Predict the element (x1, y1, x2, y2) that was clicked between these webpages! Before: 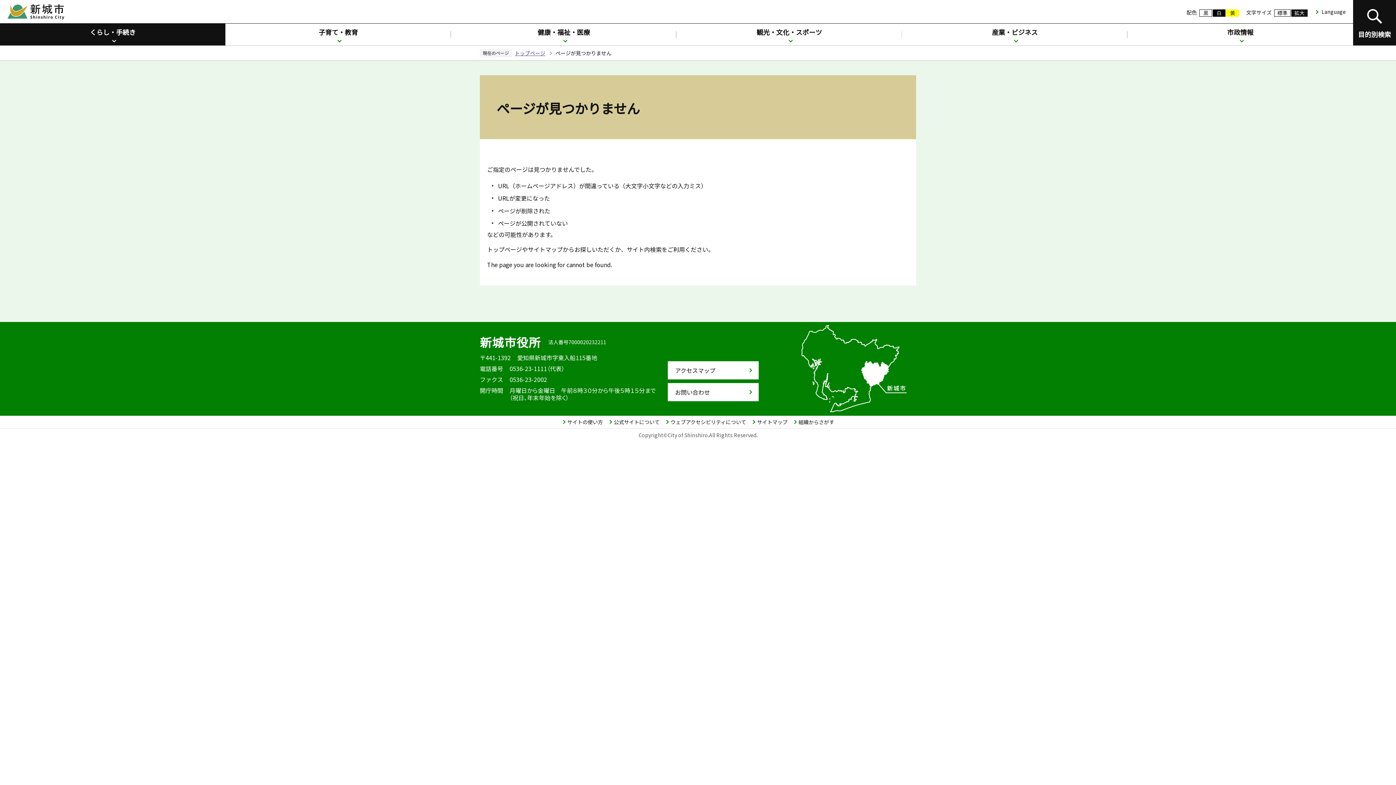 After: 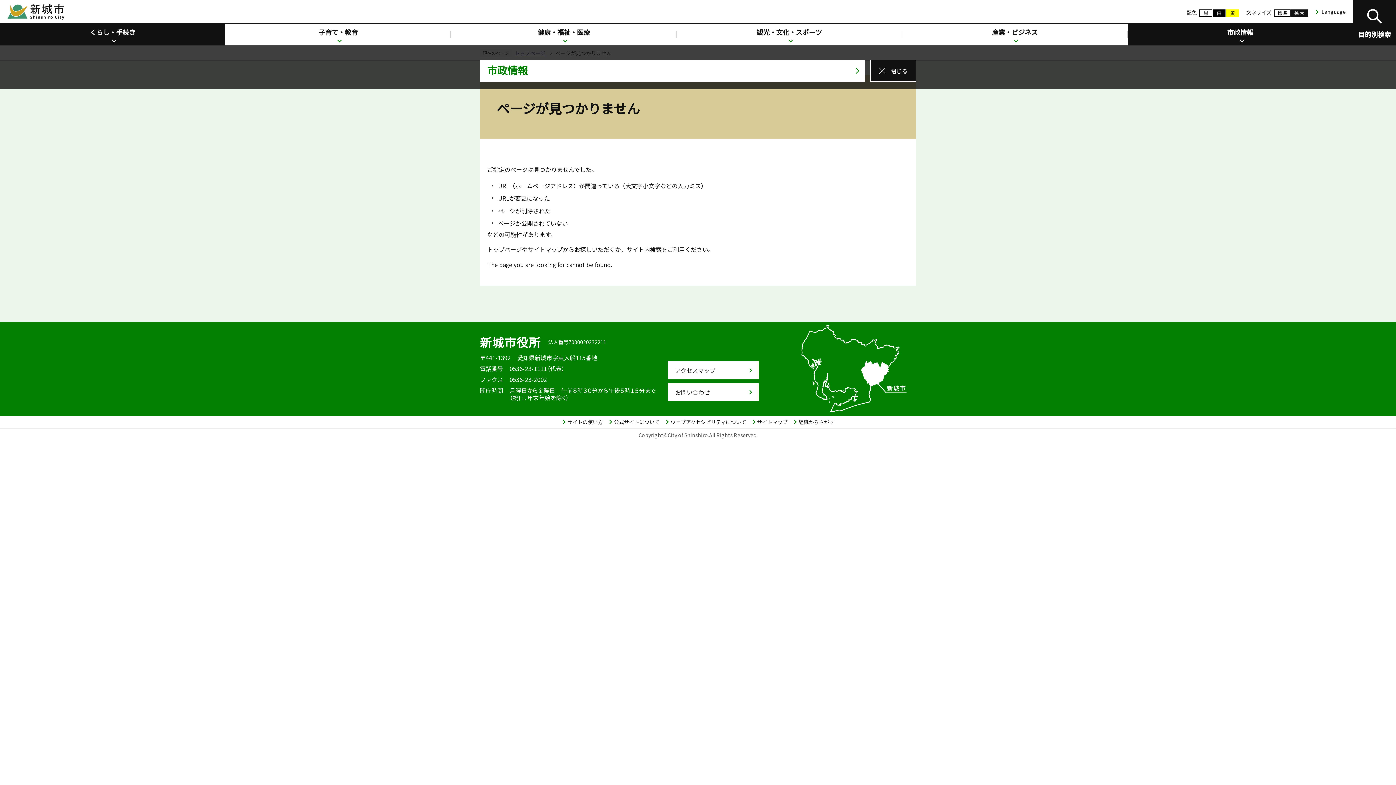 Action: label: 市政情報 bbox: (1127, 23, 1353, 45)